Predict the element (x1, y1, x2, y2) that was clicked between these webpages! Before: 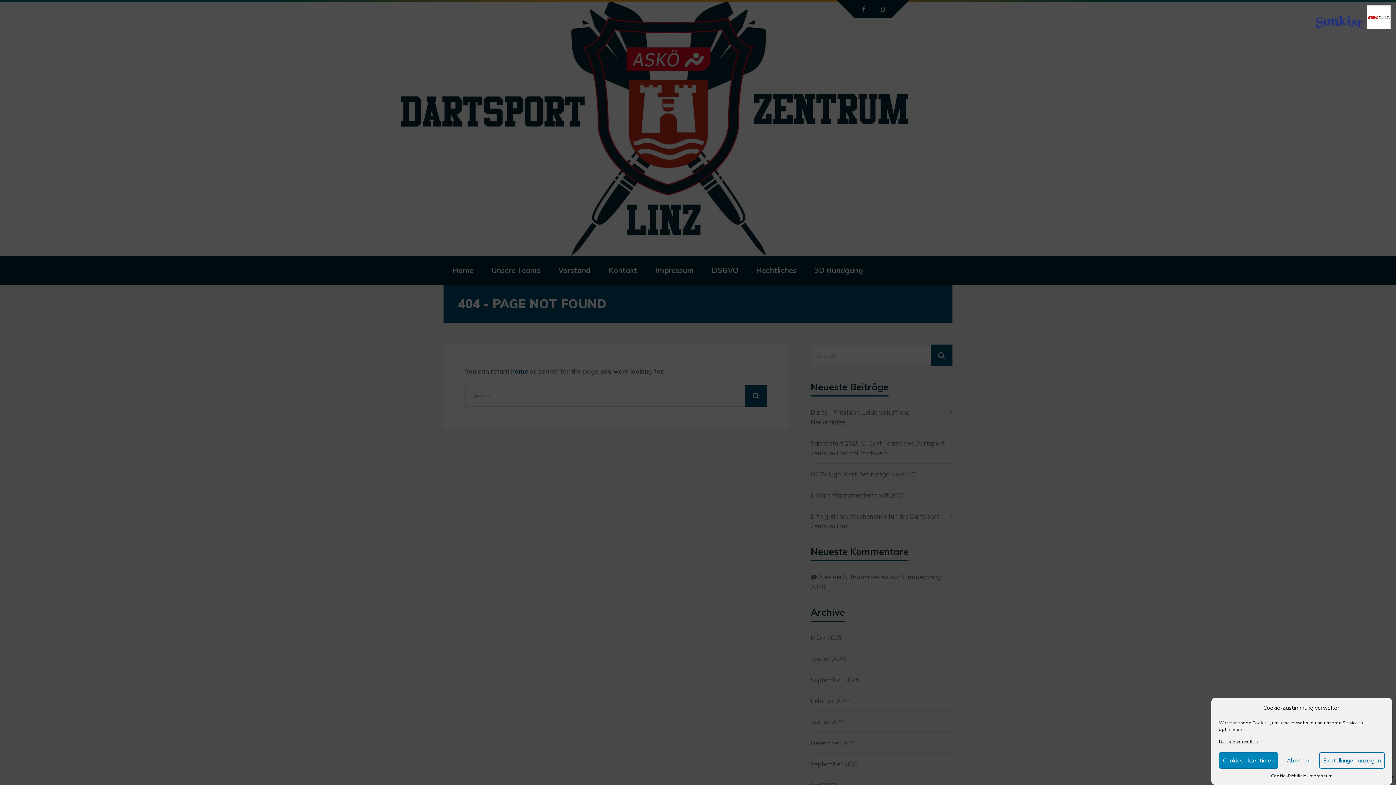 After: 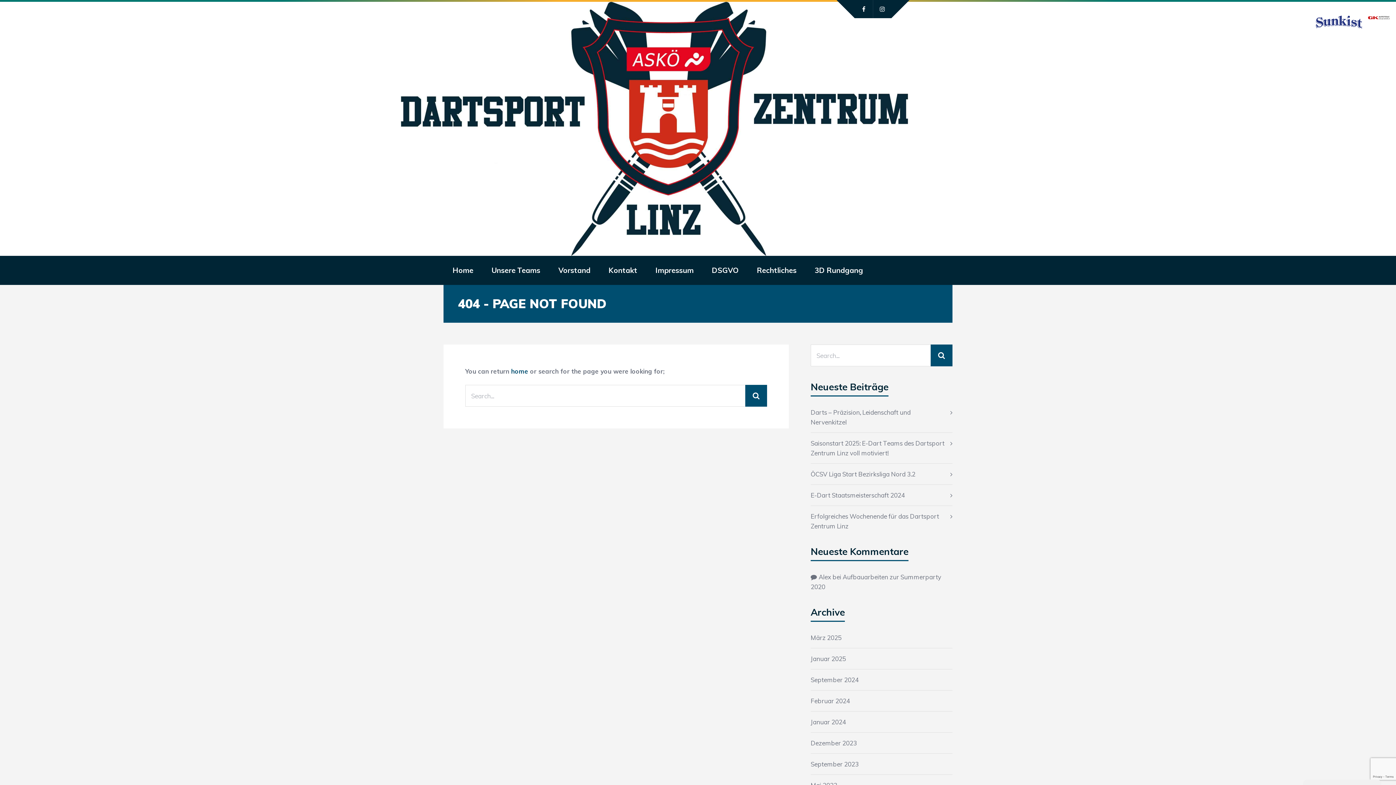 Action: bbox: (1219, 752, 1278, 769) label: Cookies akzeptieren